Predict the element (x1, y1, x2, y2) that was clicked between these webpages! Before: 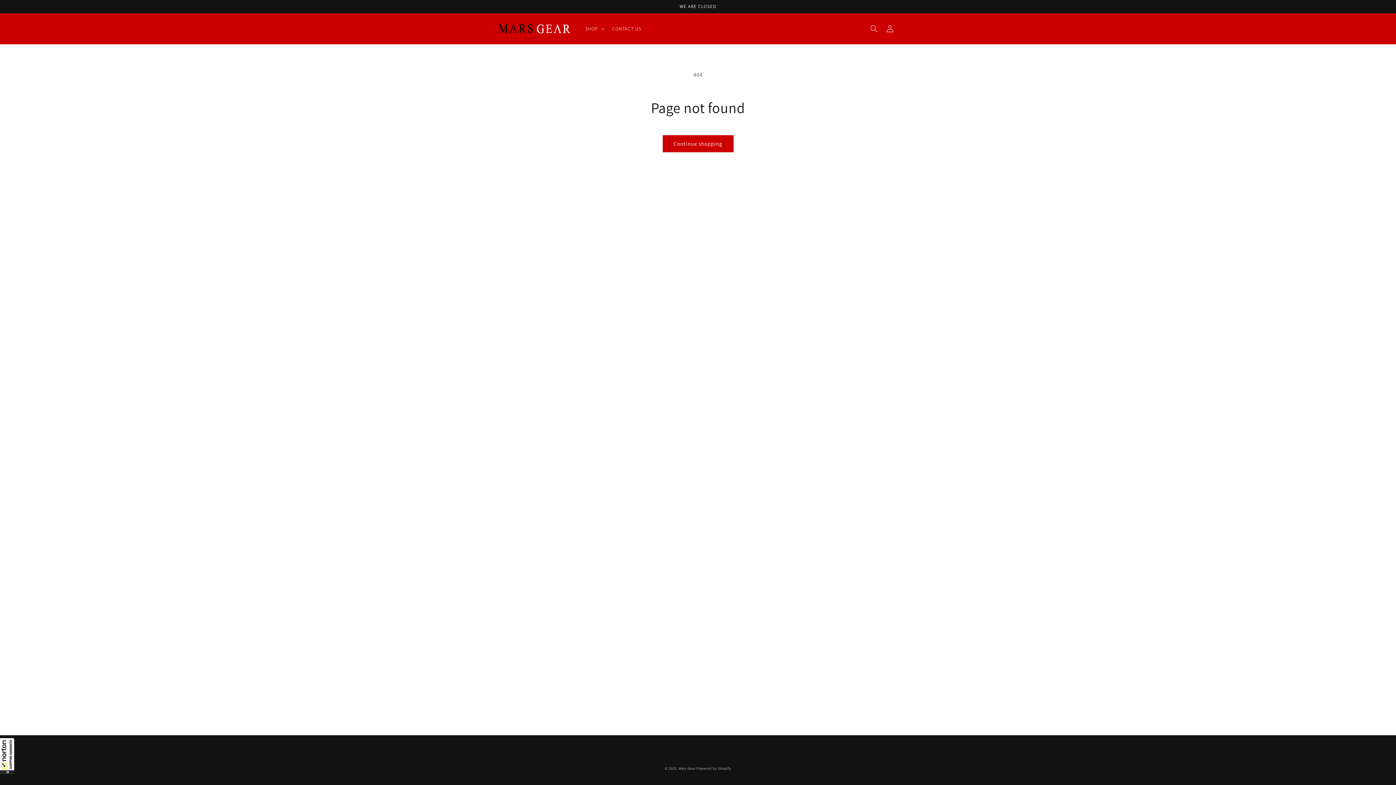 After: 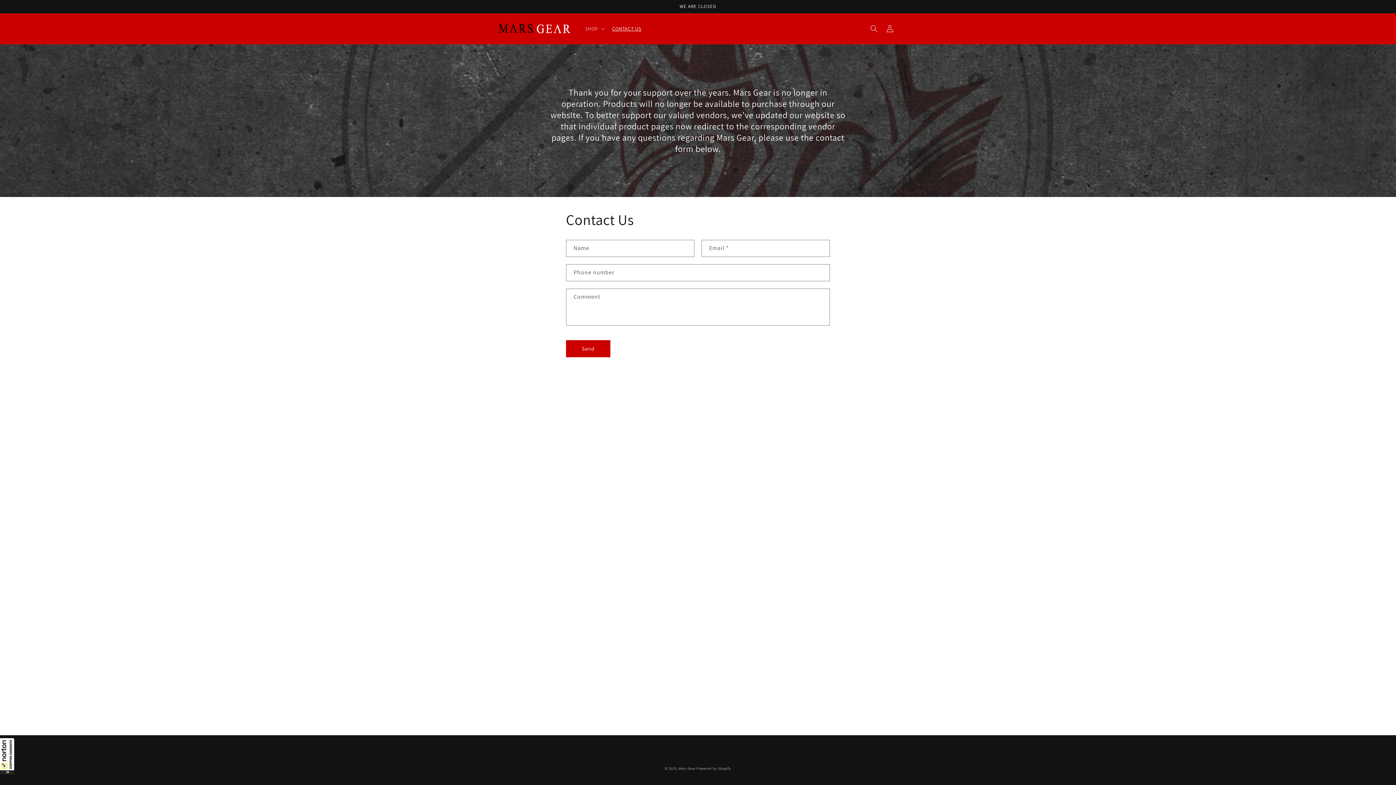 Action: label: CONTACT US bbox: (607, 21, 645, 36)